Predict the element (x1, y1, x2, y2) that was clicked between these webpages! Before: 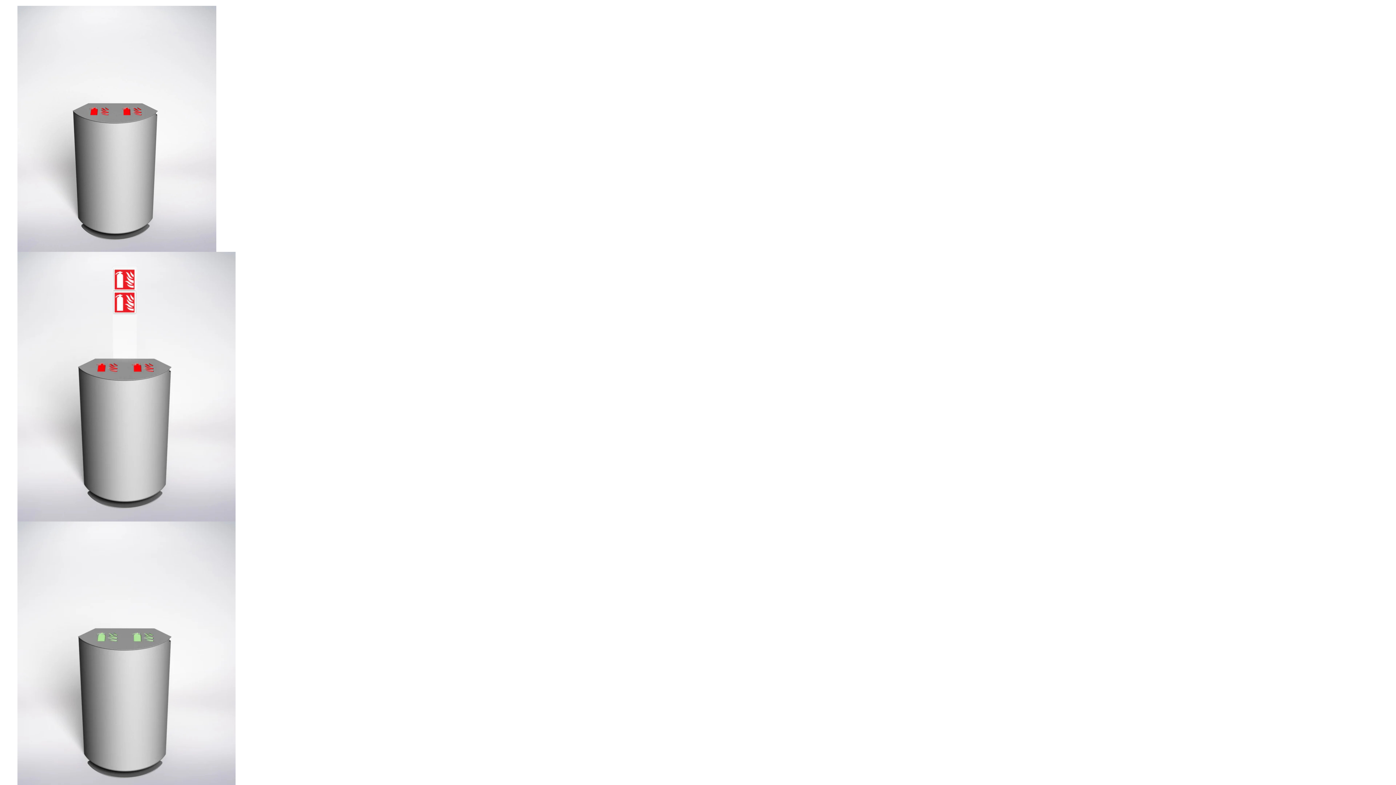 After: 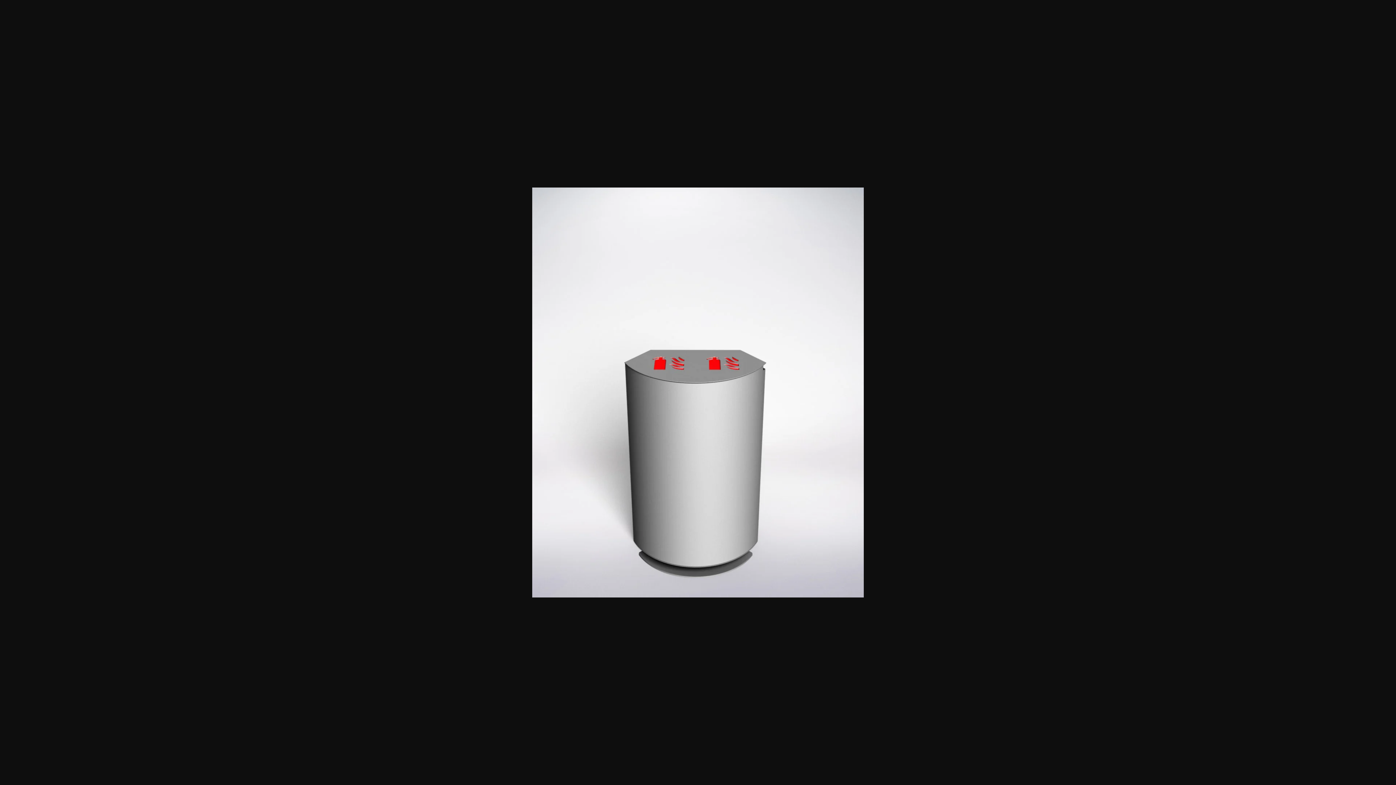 Action: bbox: (17, 246, 216, 253)